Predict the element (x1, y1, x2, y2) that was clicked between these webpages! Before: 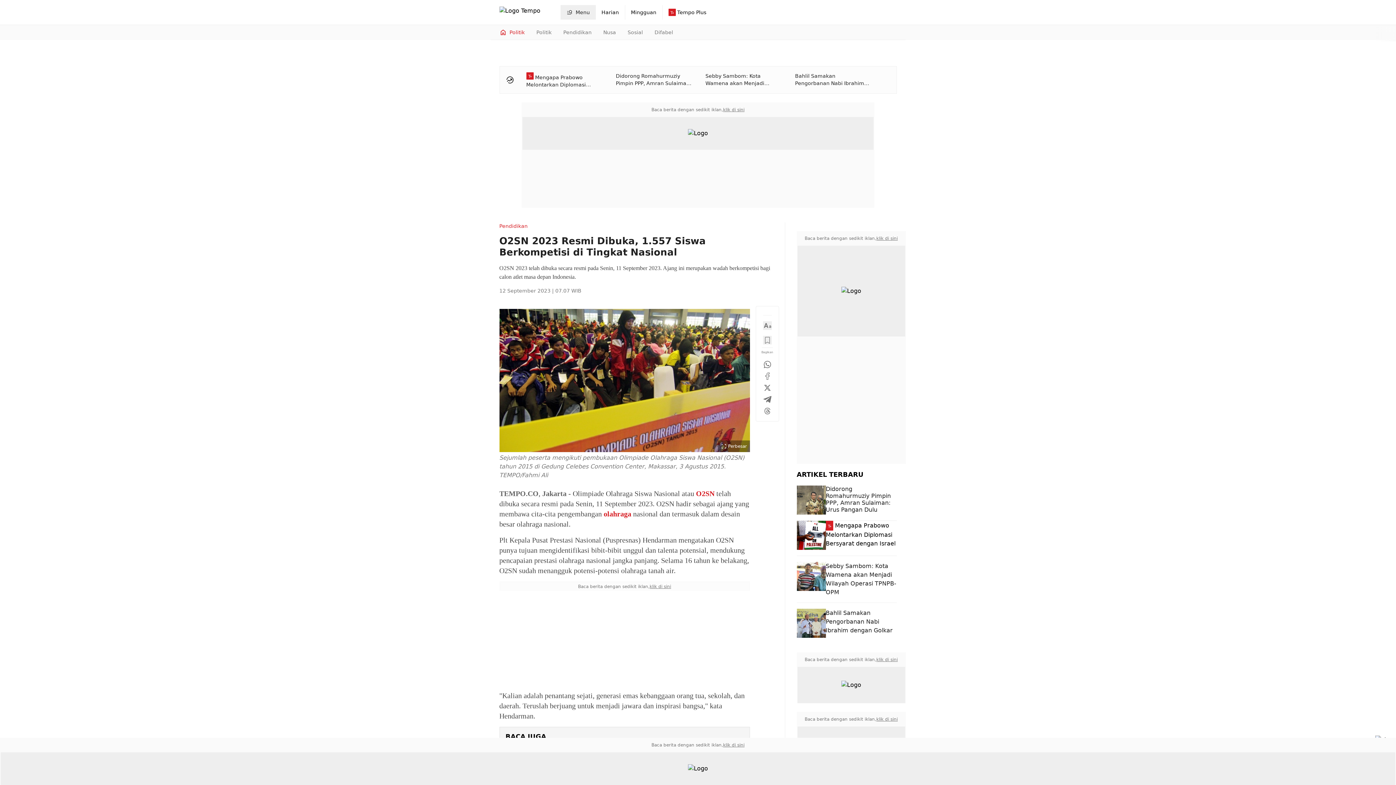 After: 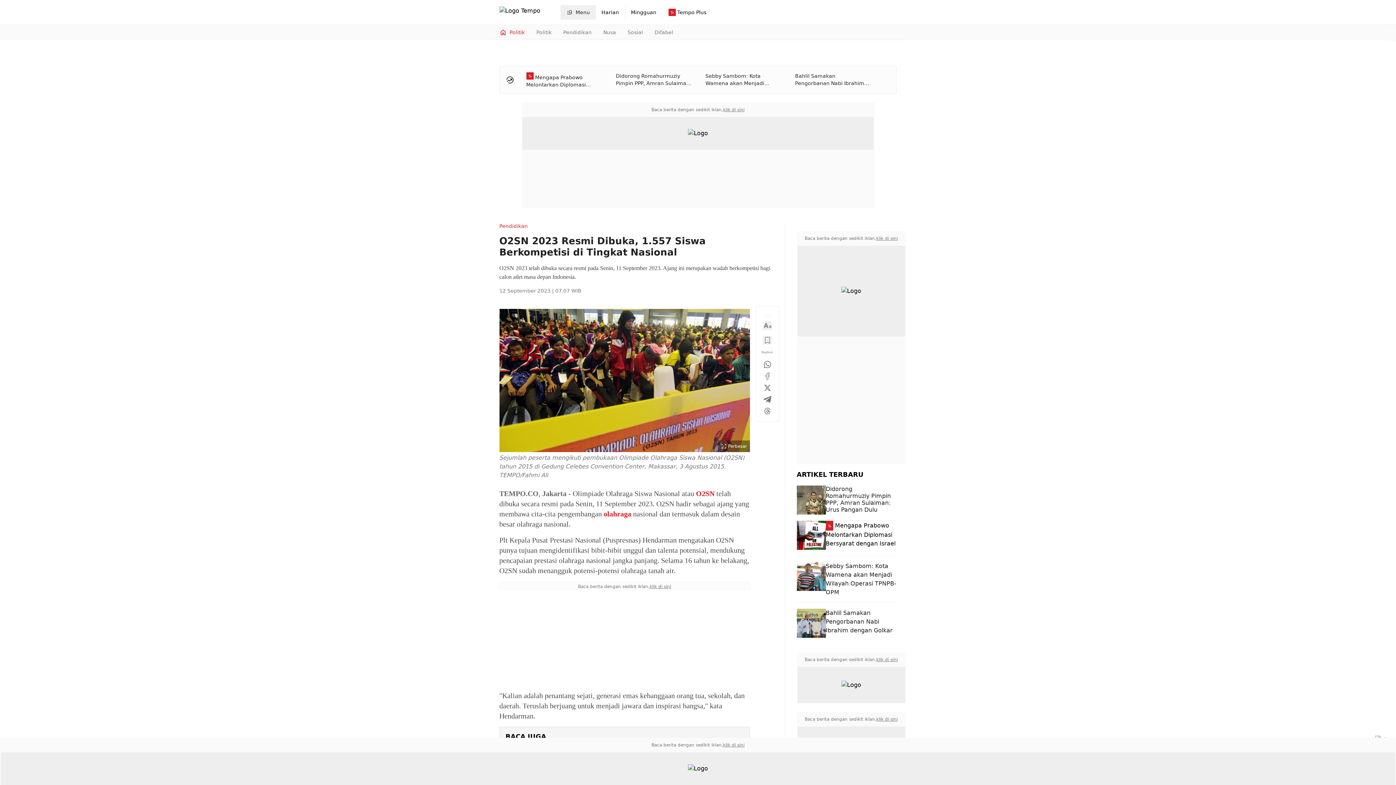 Action: label: klik di sini bbox: (723, 742, 744, 748)